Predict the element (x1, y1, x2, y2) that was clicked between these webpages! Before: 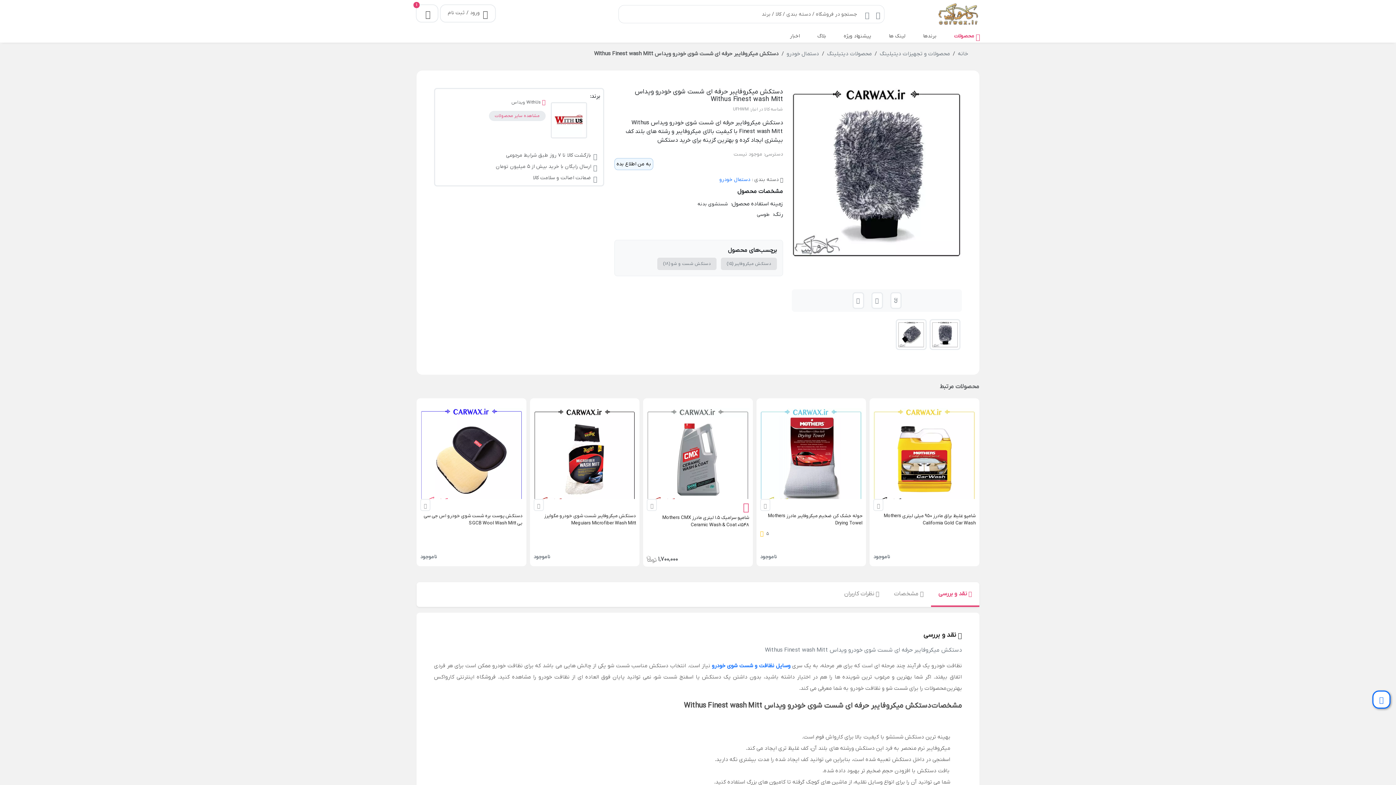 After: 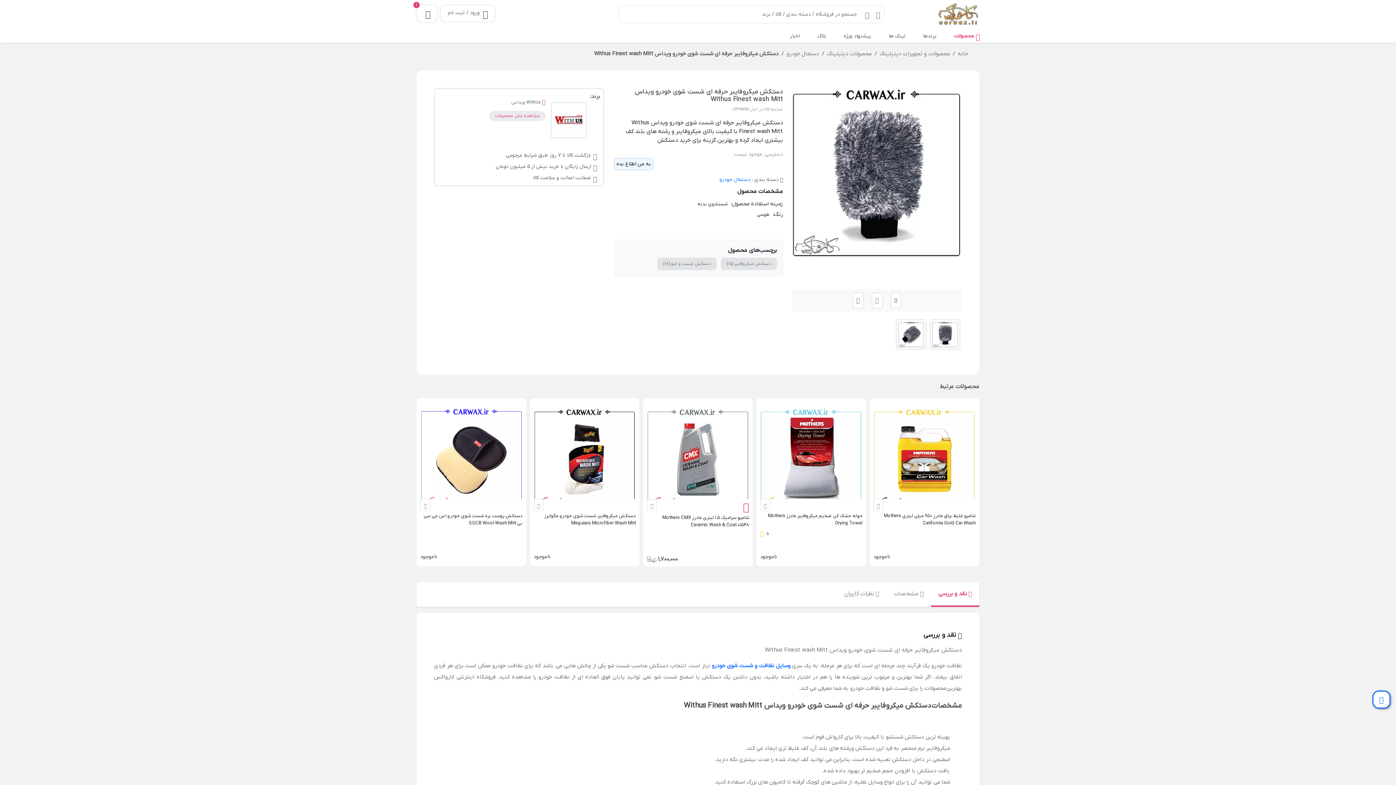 Action: bbox: (889, 30, 907, 32)